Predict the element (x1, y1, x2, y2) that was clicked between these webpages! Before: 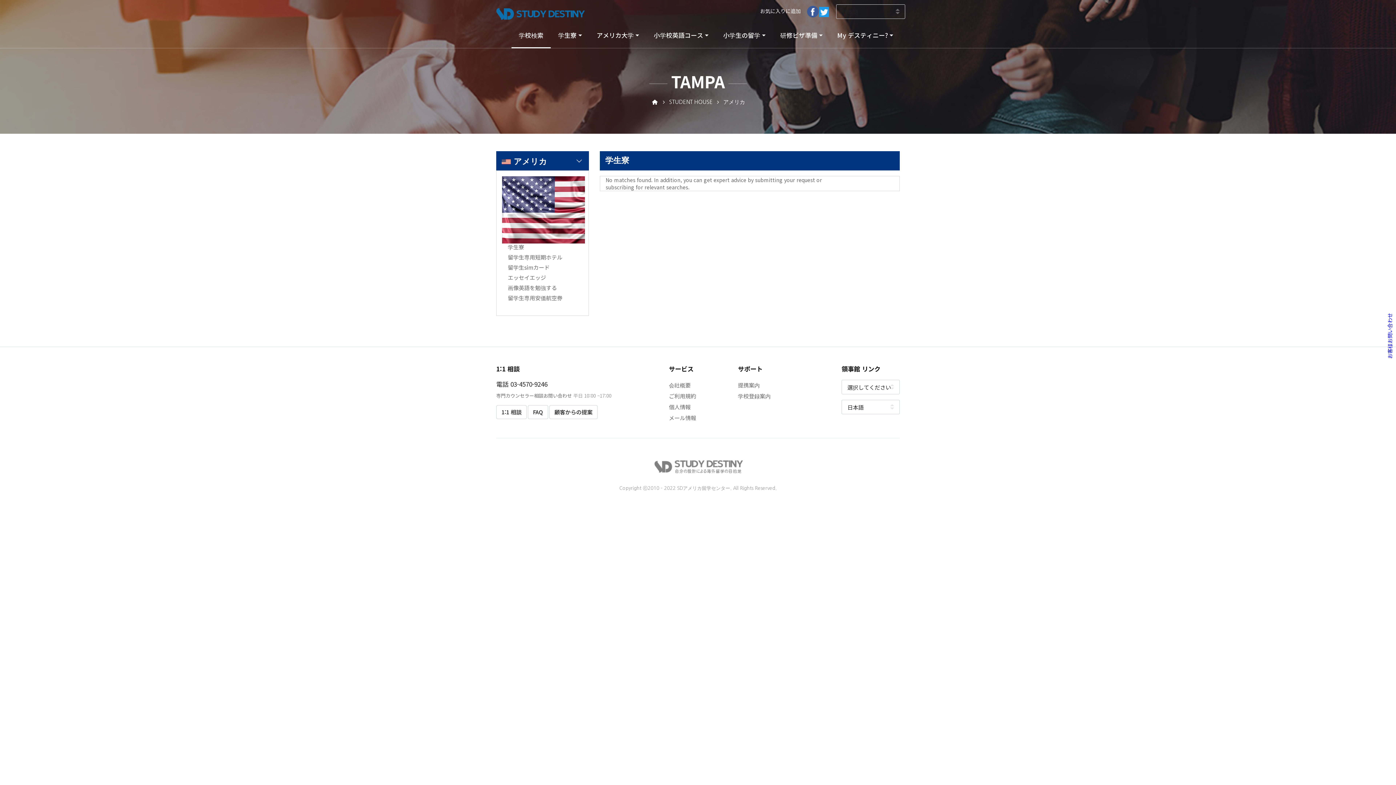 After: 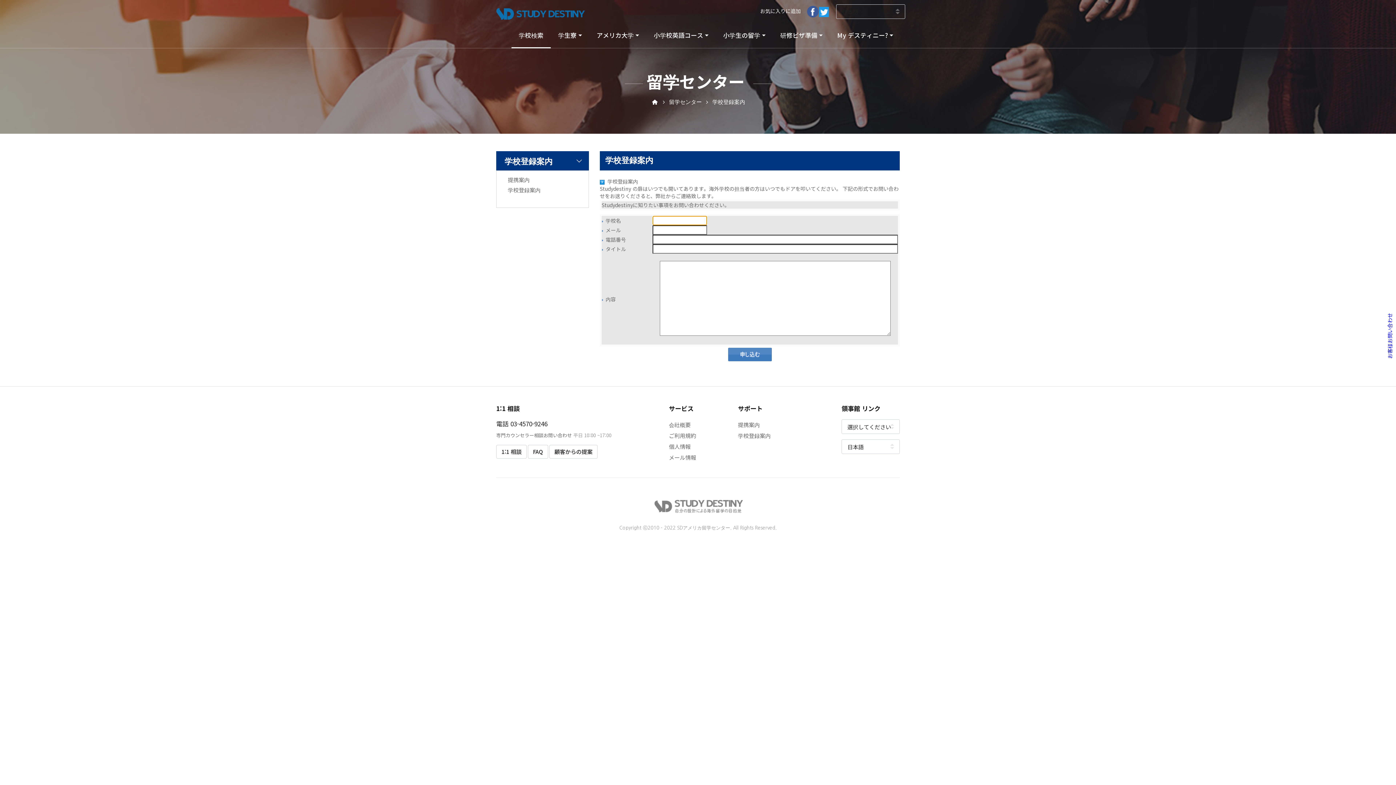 Action: bbox: (738, 392, 770, 400) label: 学校登録案内